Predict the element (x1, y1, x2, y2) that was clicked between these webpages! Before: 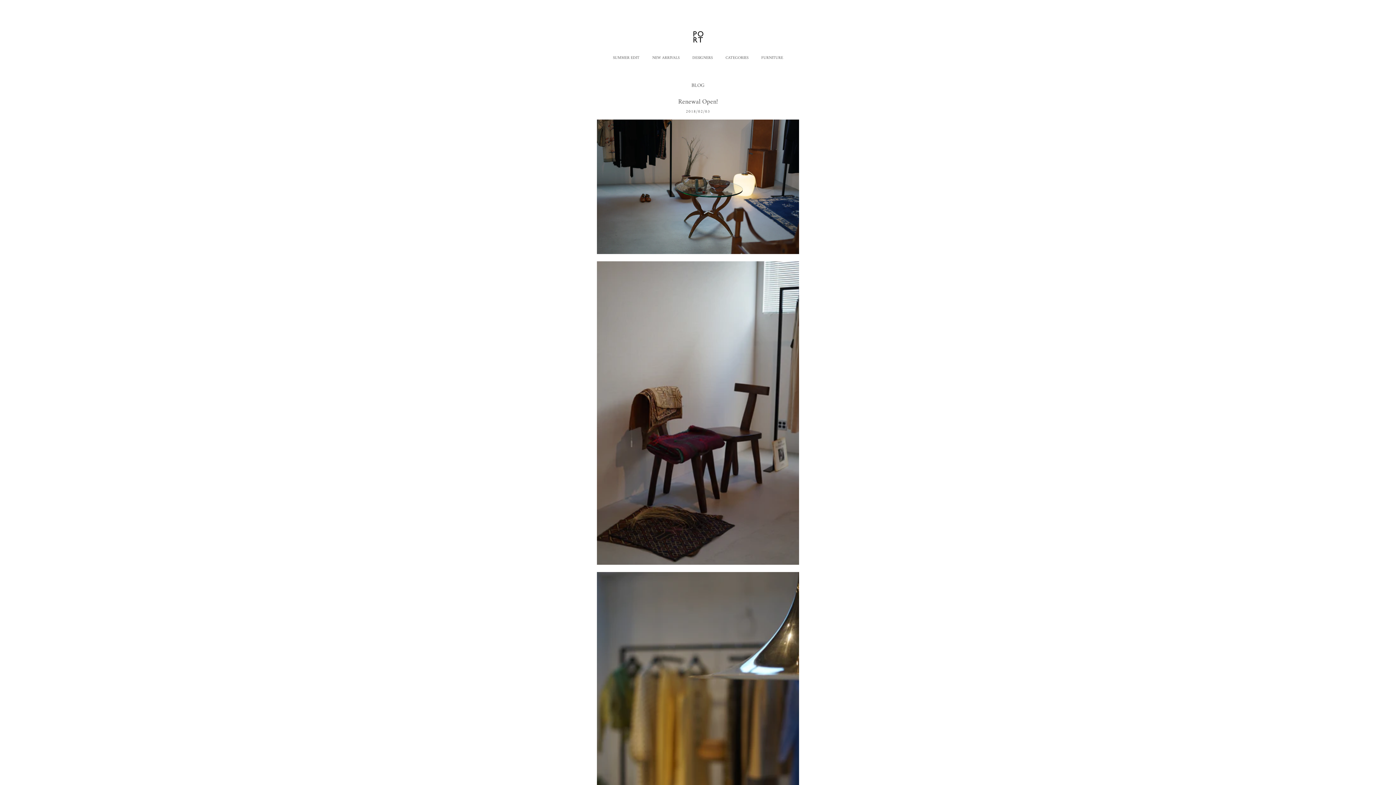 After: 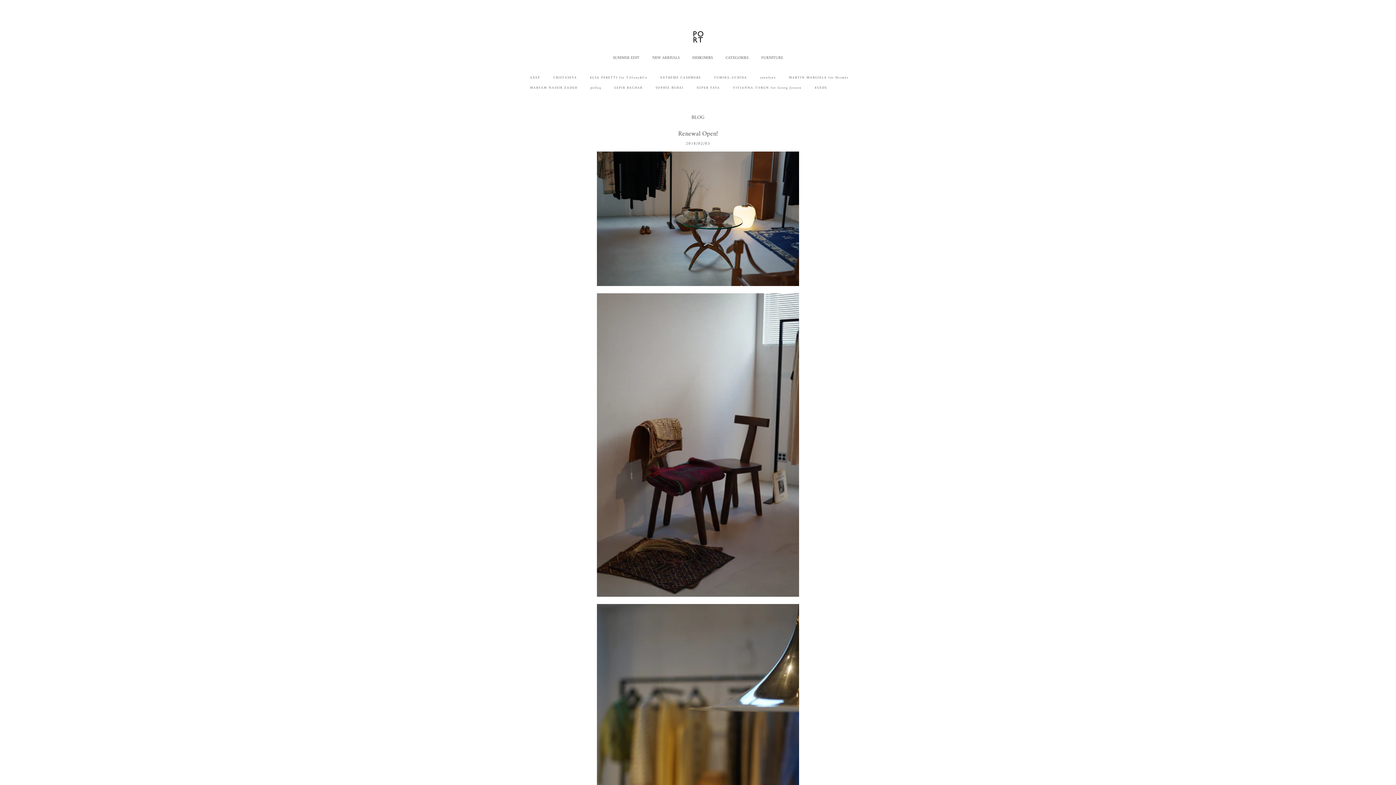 Action: bbox: (692, 55, 712, 60) label: DESIGNERS